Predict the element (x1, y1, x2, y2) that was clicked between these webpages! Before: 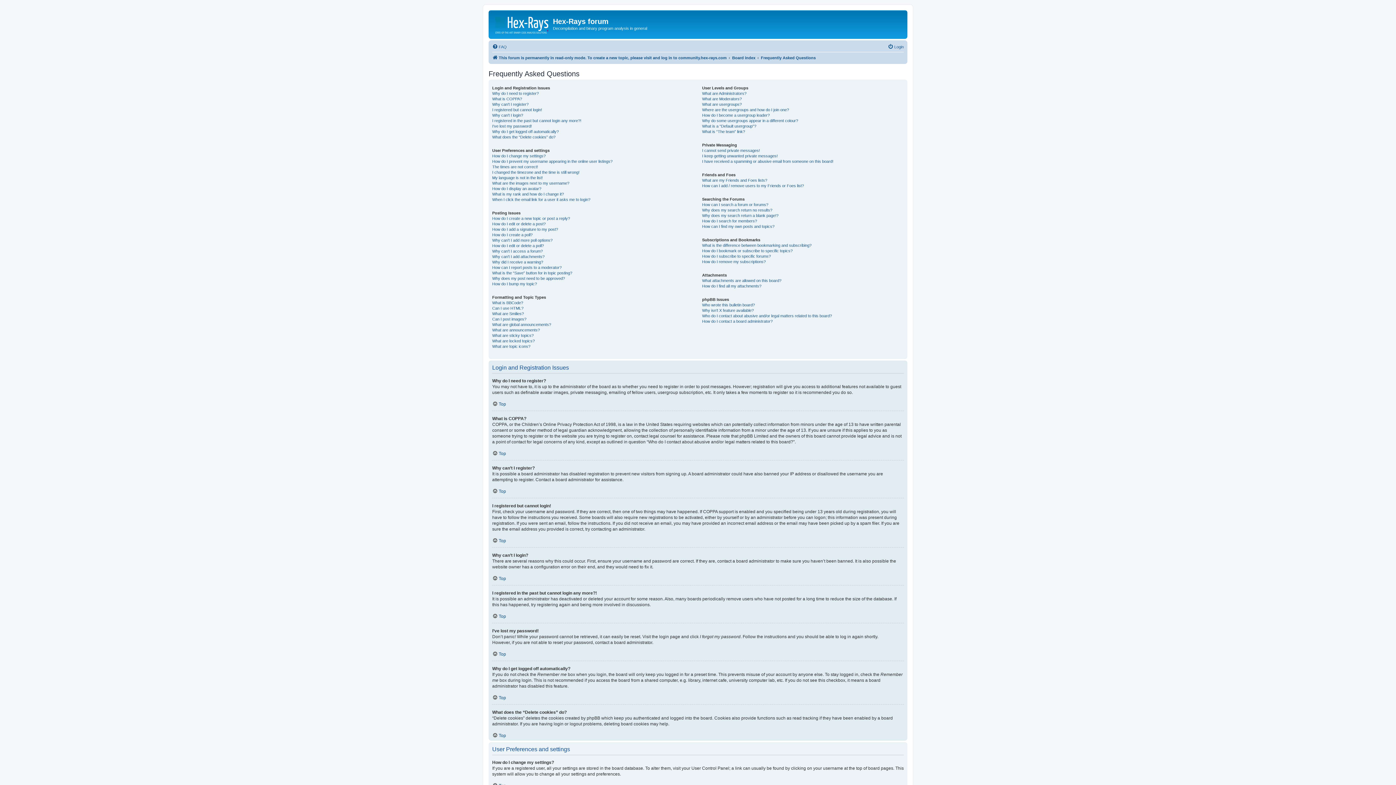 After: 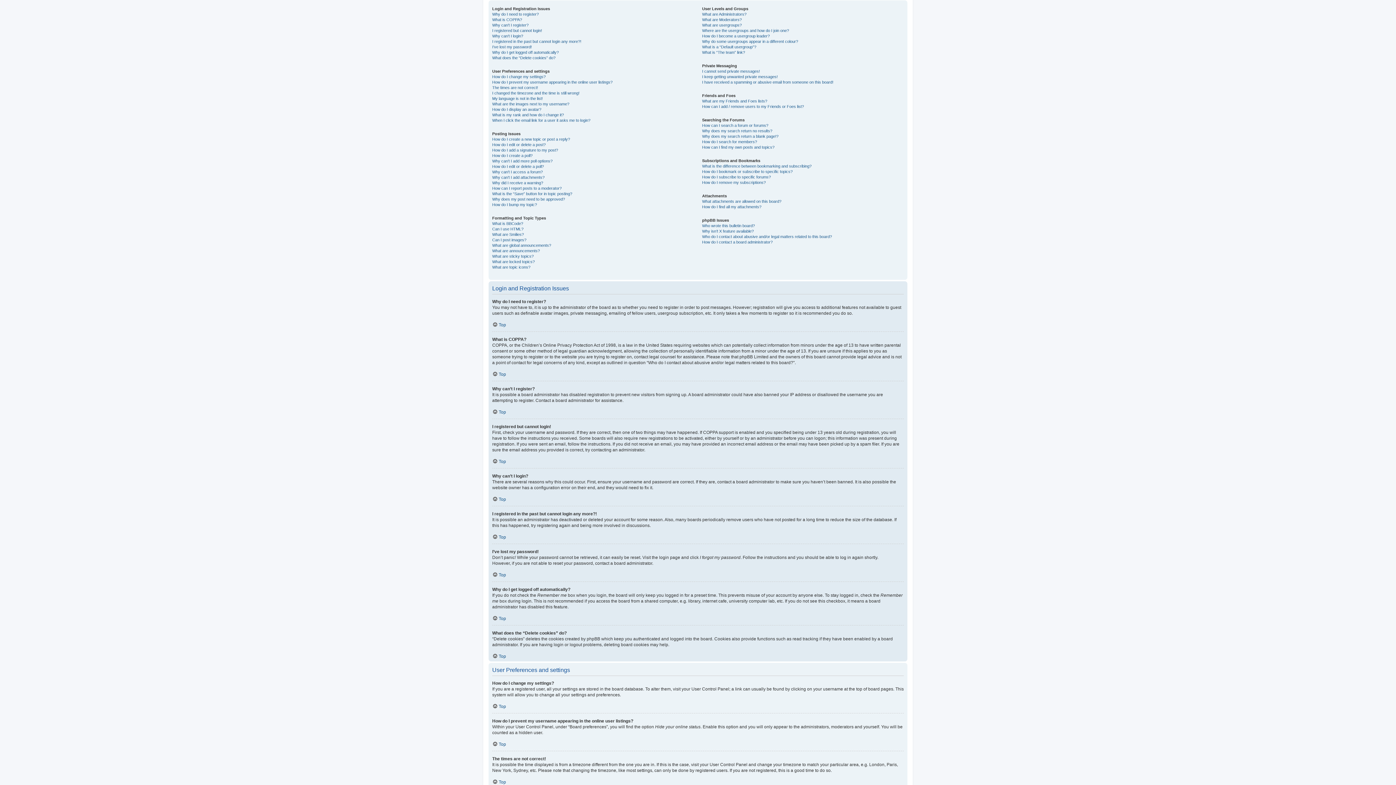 Action: bbox: (492, 732, 506, 738) label: Top